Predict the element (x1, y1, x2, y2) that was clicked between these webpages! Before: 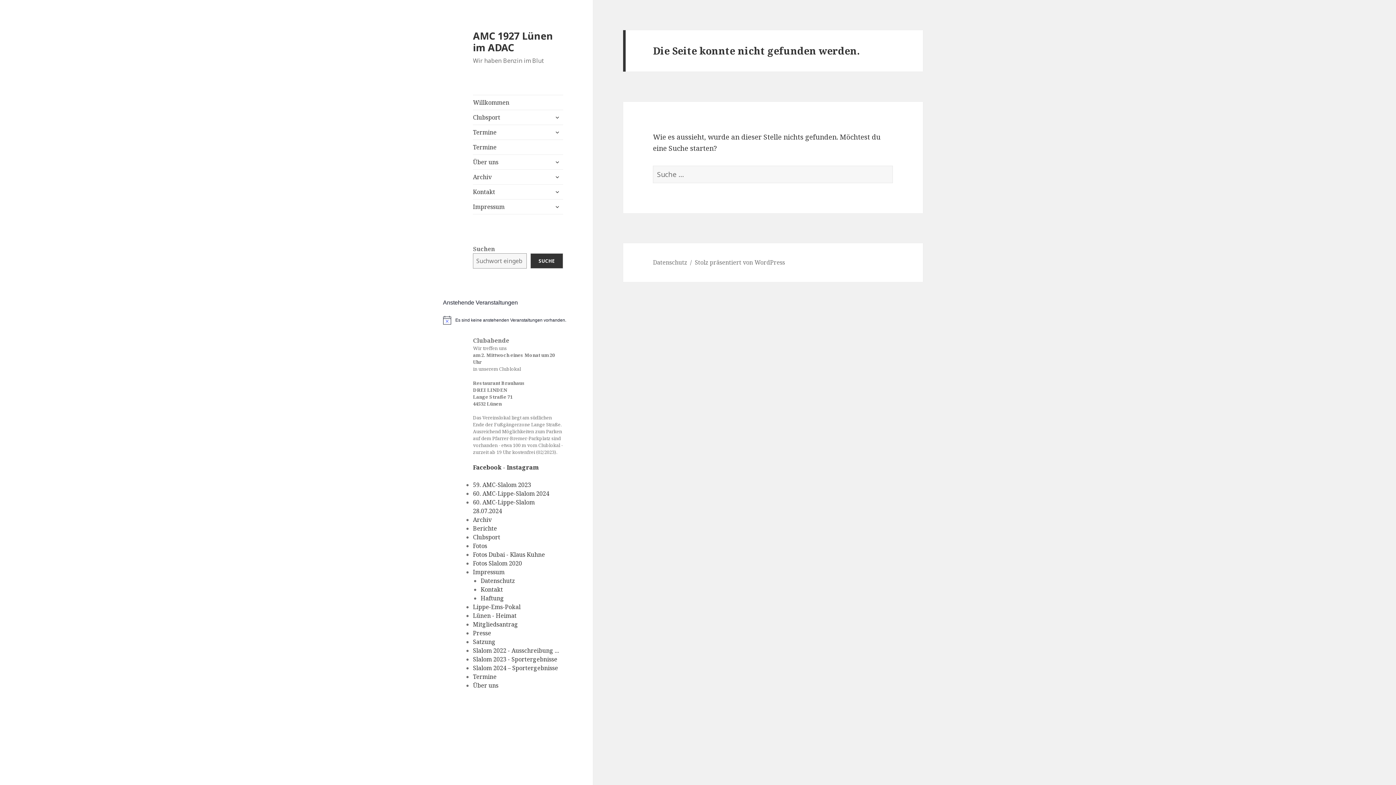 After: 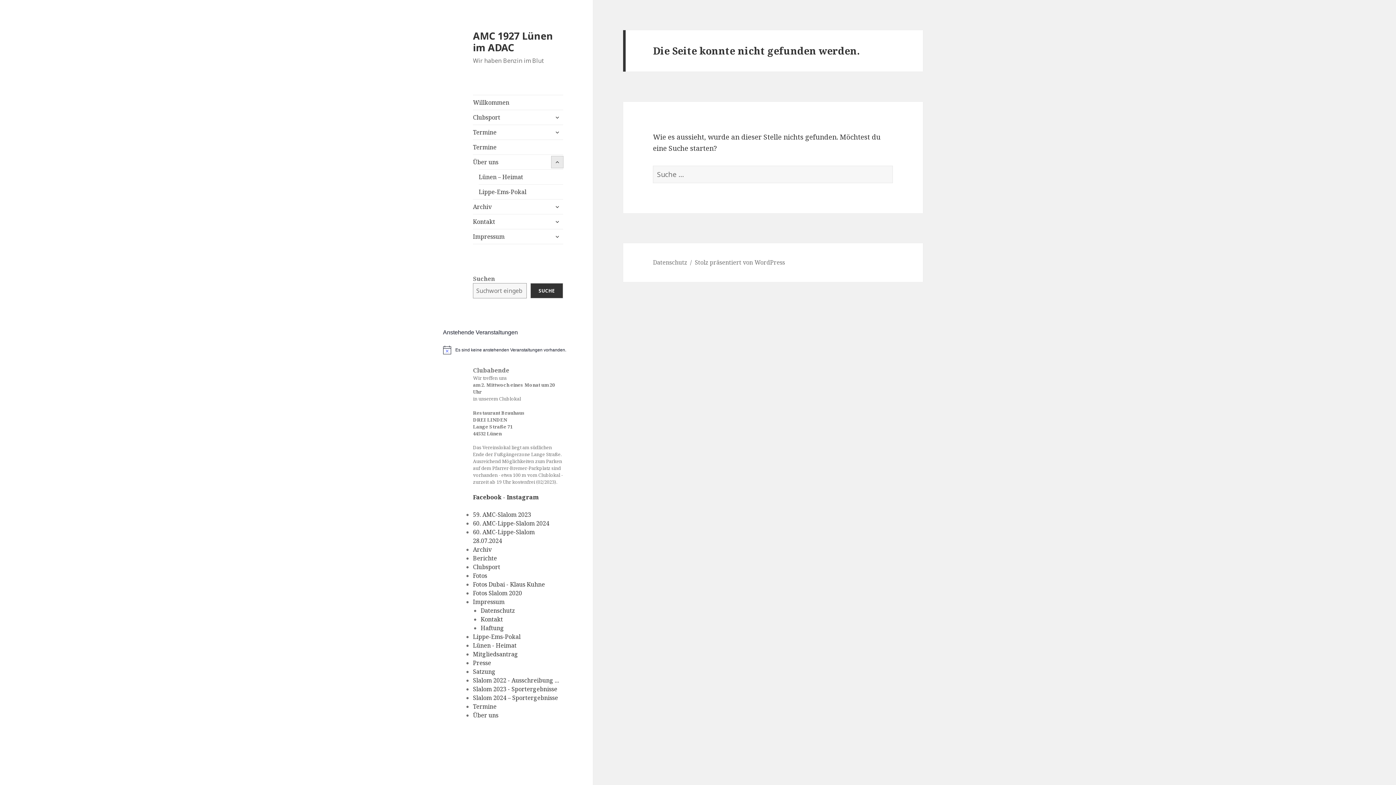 Action: label: untermenü anzeigen bbox: (551, 156, 563, 168)